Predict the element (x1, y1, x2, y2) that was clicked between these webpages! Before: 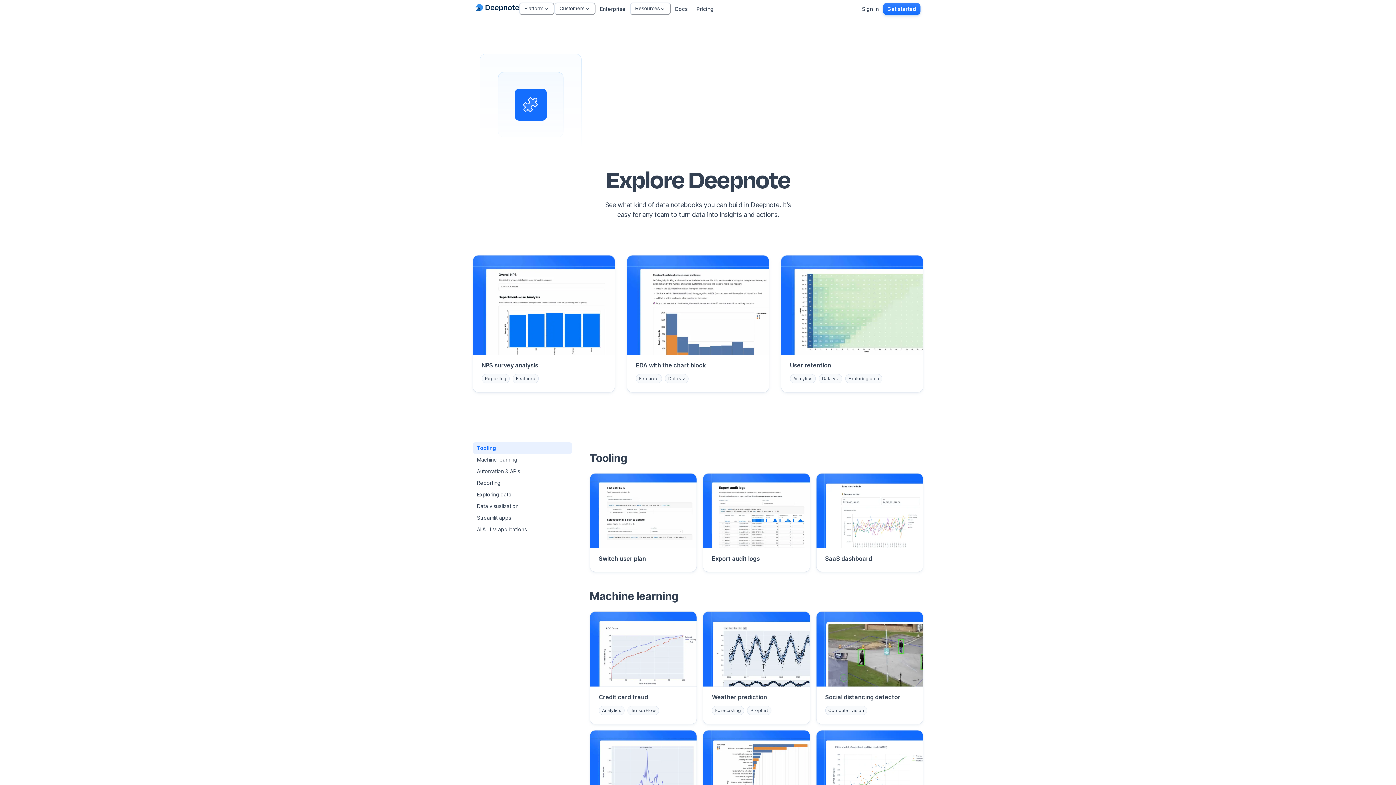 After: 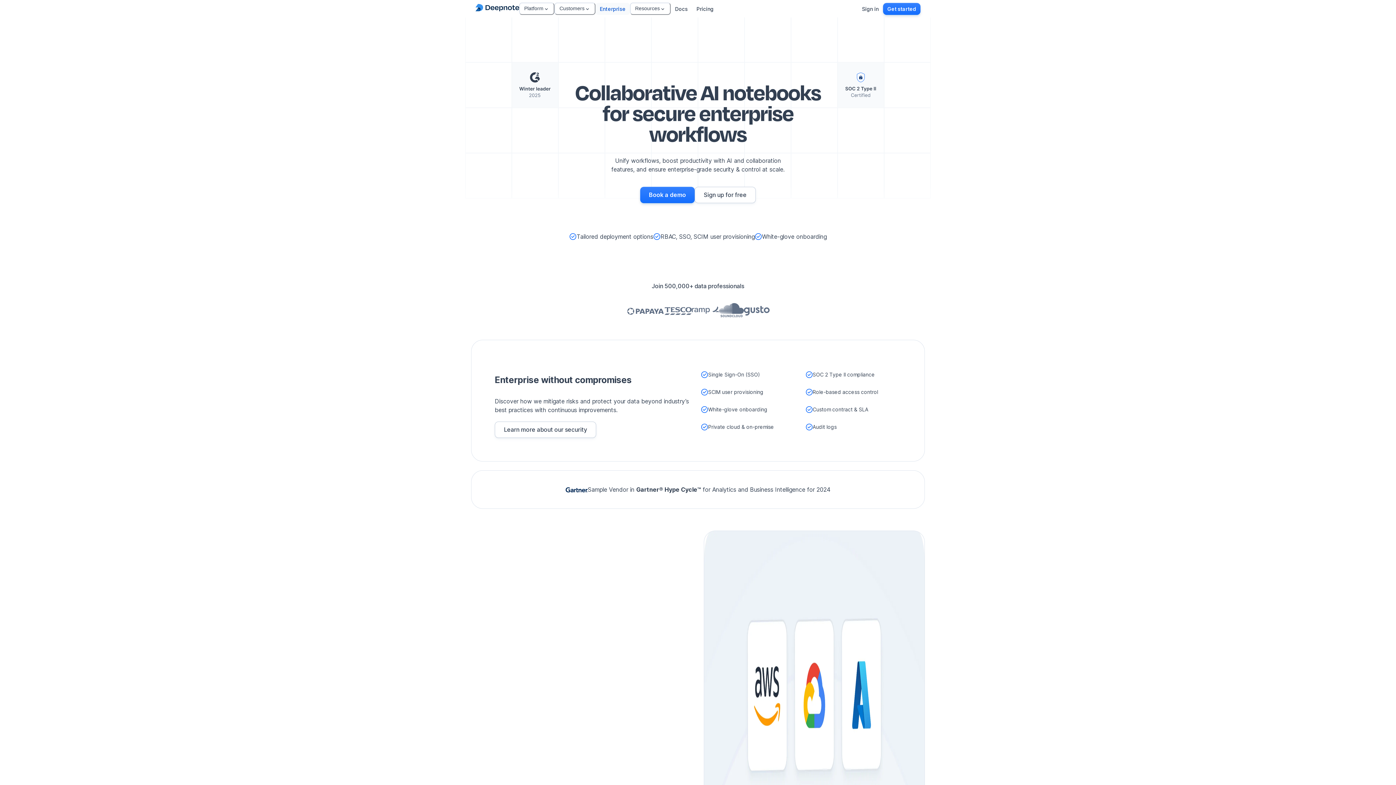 Action: label: Enterprise bbox: (595, 2, 630, 14)